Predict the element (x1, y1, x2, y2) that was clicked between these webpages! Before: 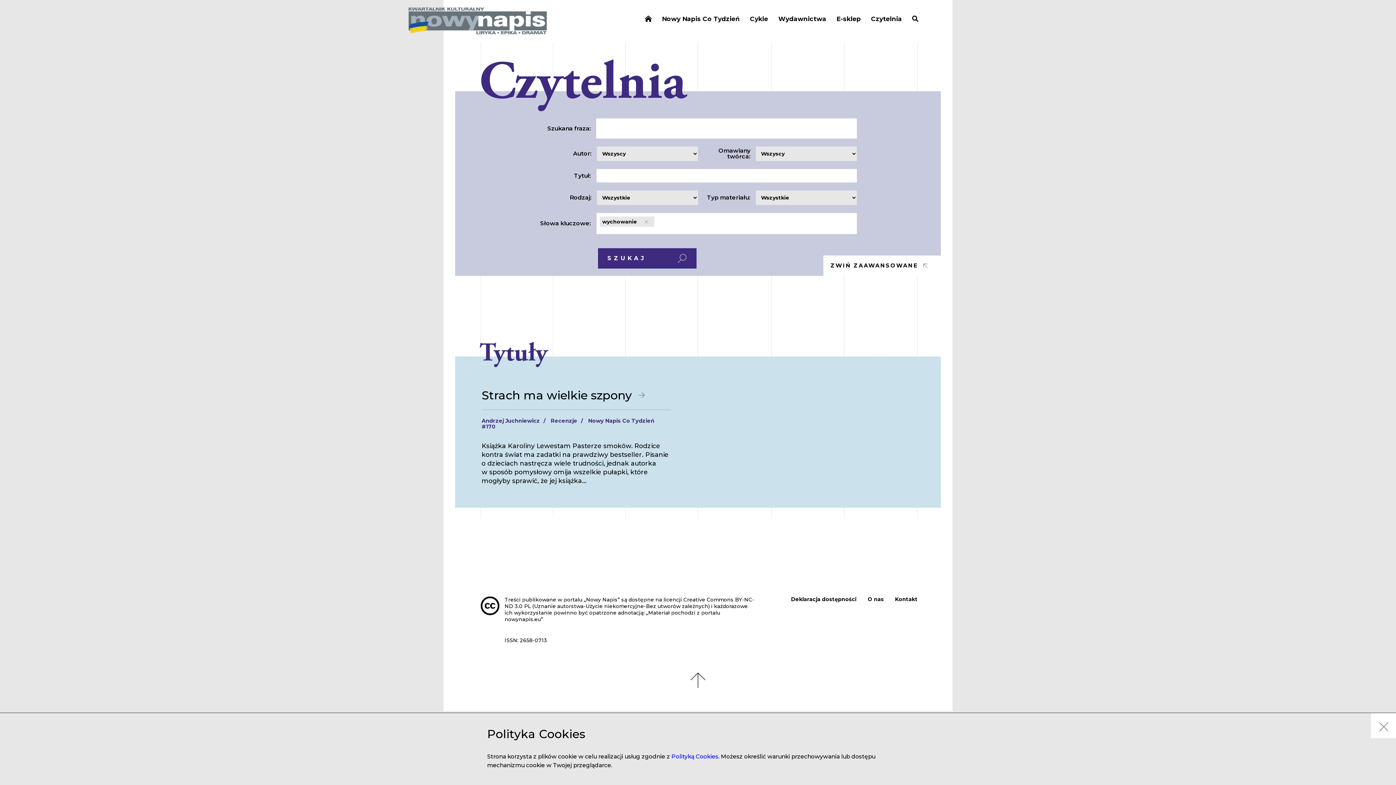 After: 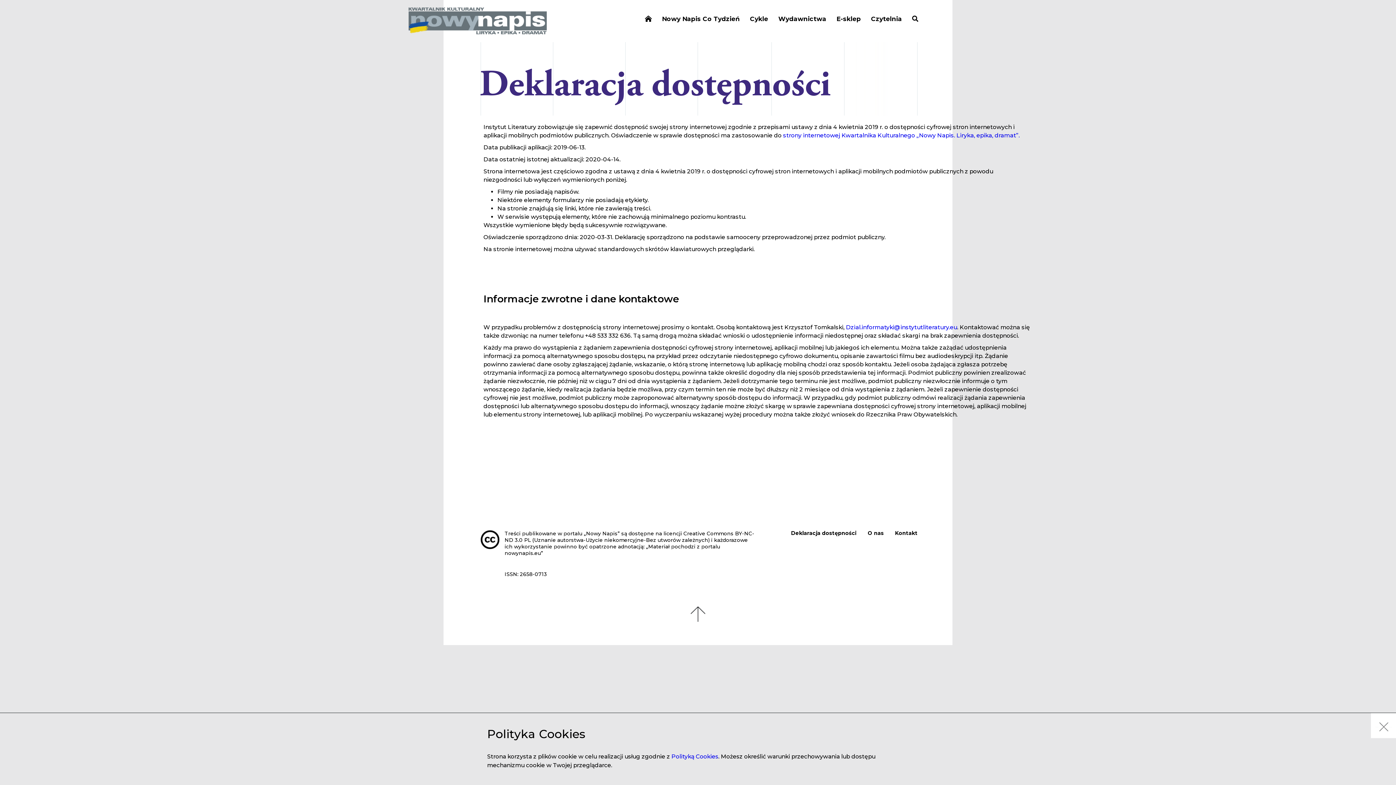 Action: label: Deklaracja dostępności bbox: (791, 596, 856, 602)